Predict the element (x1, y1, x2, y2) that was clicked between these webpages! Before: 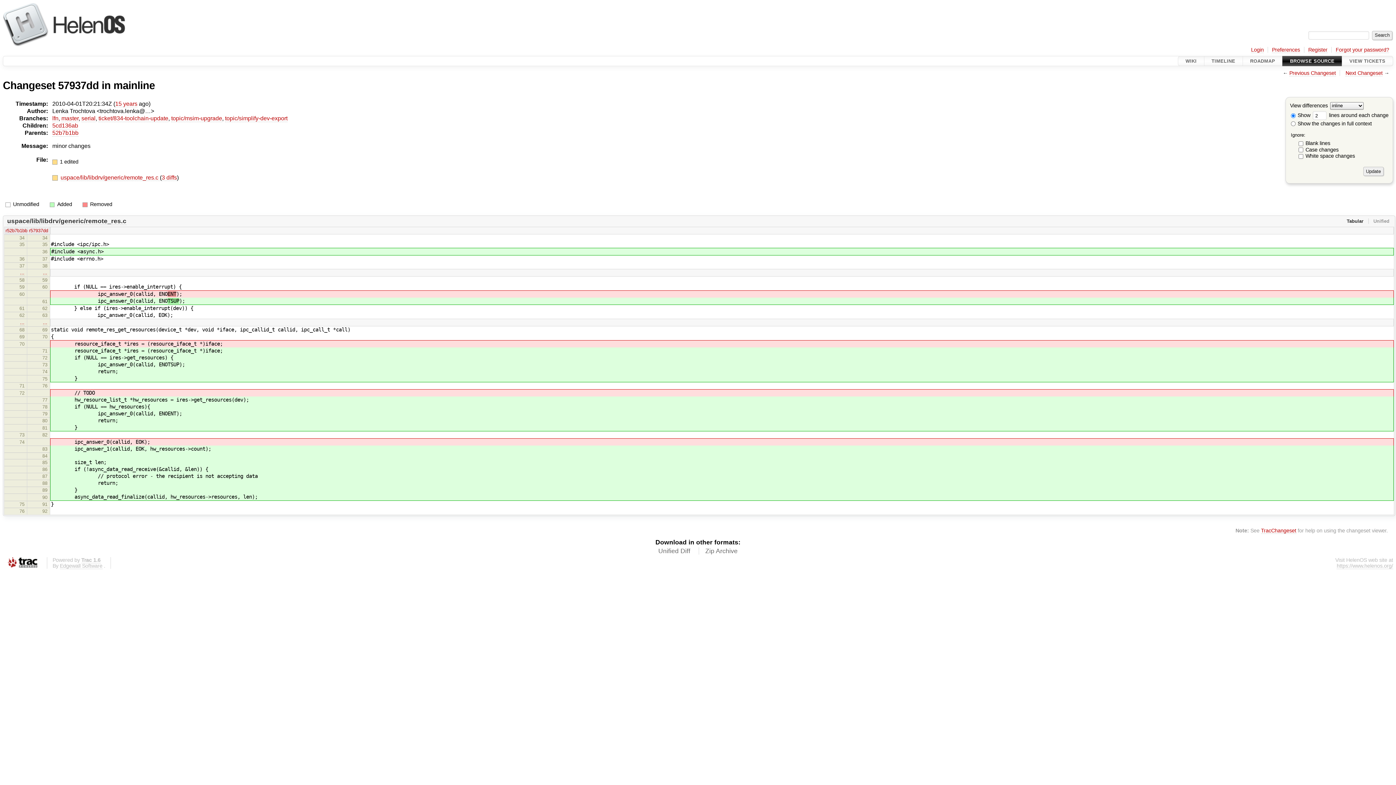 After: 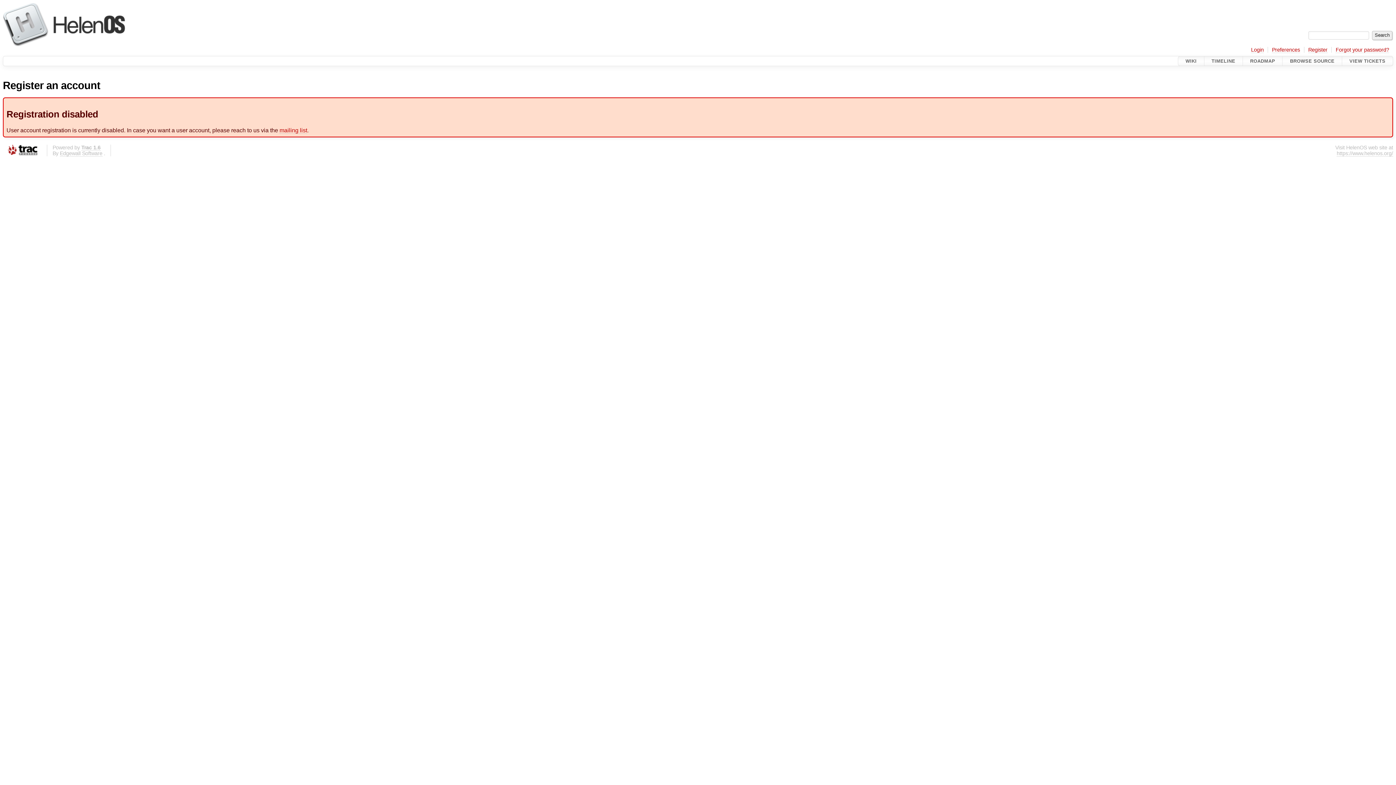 Action: label: Register bbox: (1308, 46, 1327, 53)